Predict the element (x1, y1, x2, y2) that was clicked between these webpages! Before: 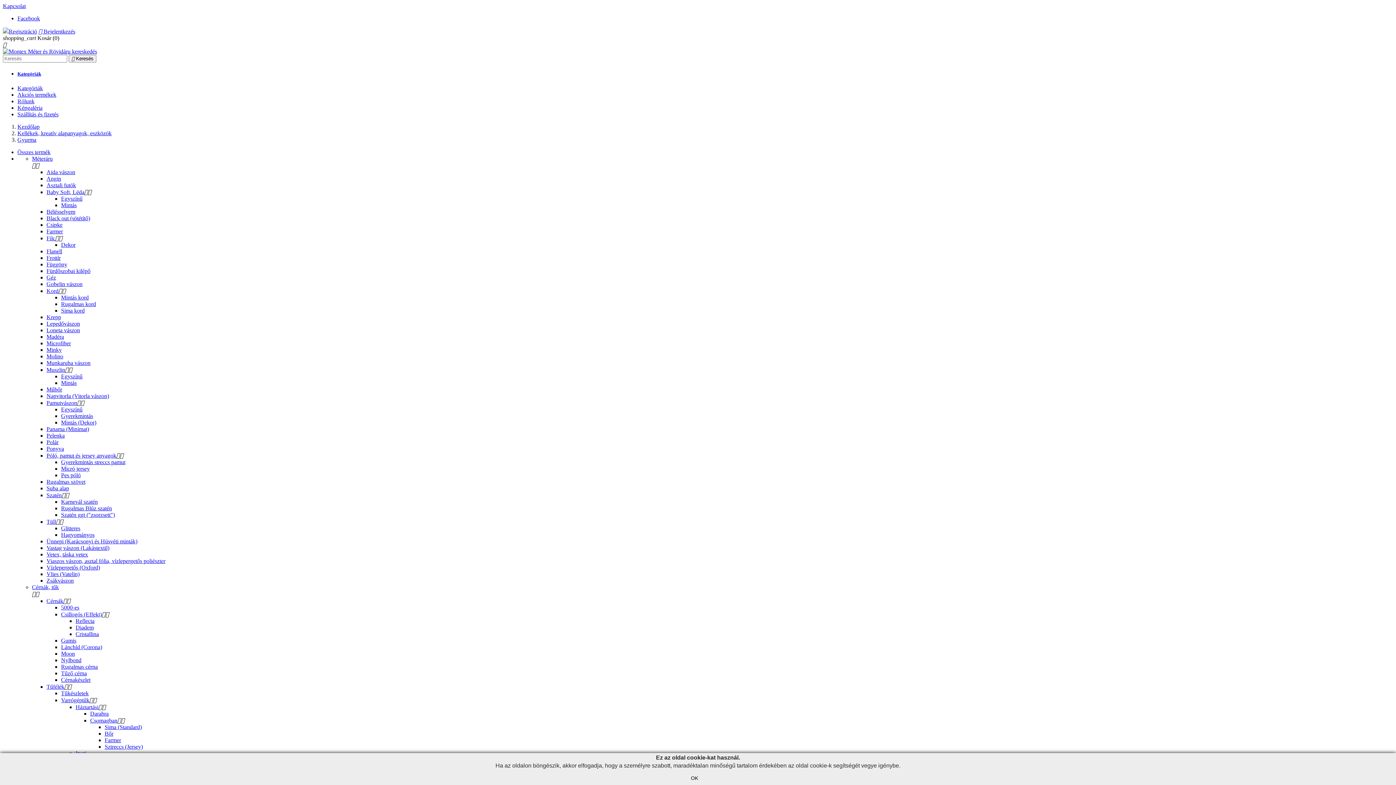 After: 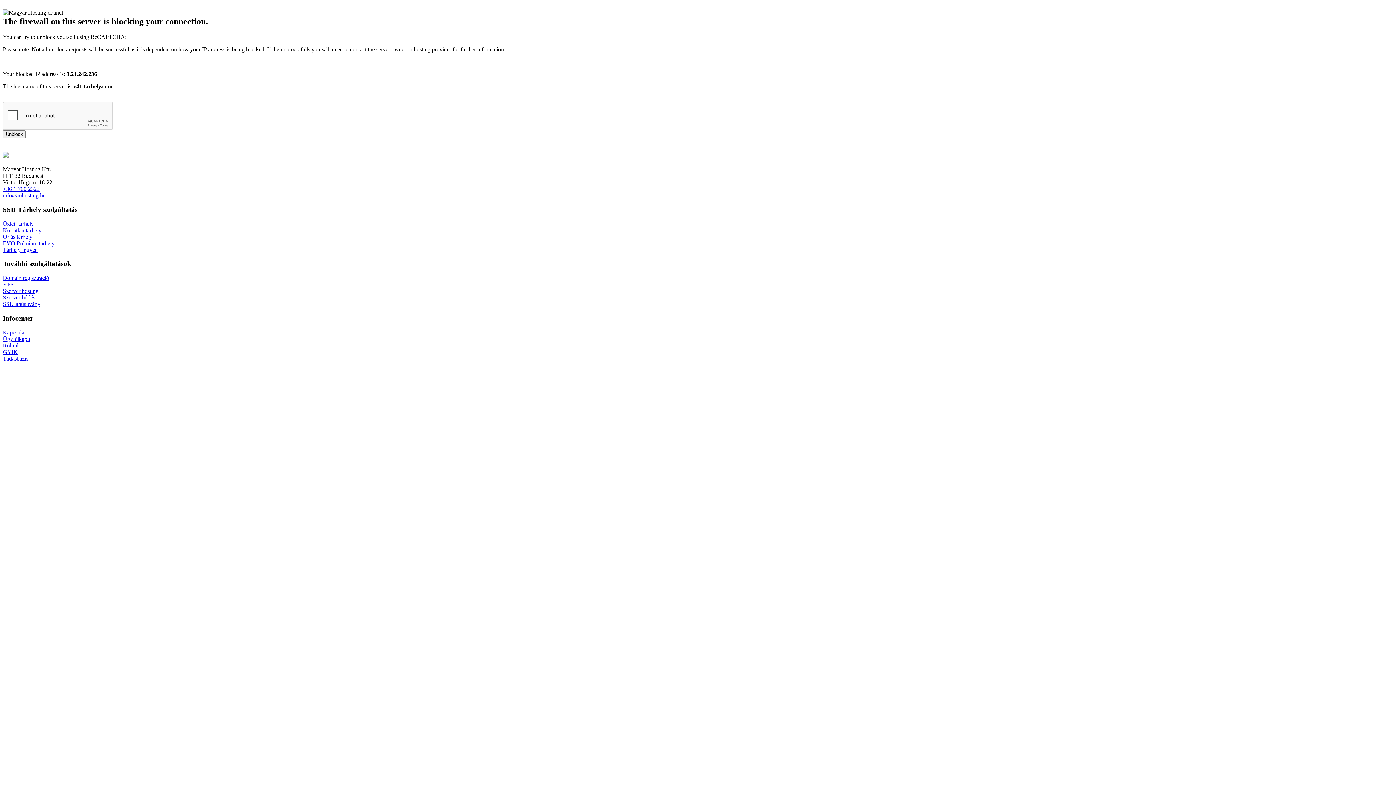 Action: label: Mintás bbox: (61, 380, 76, 386)